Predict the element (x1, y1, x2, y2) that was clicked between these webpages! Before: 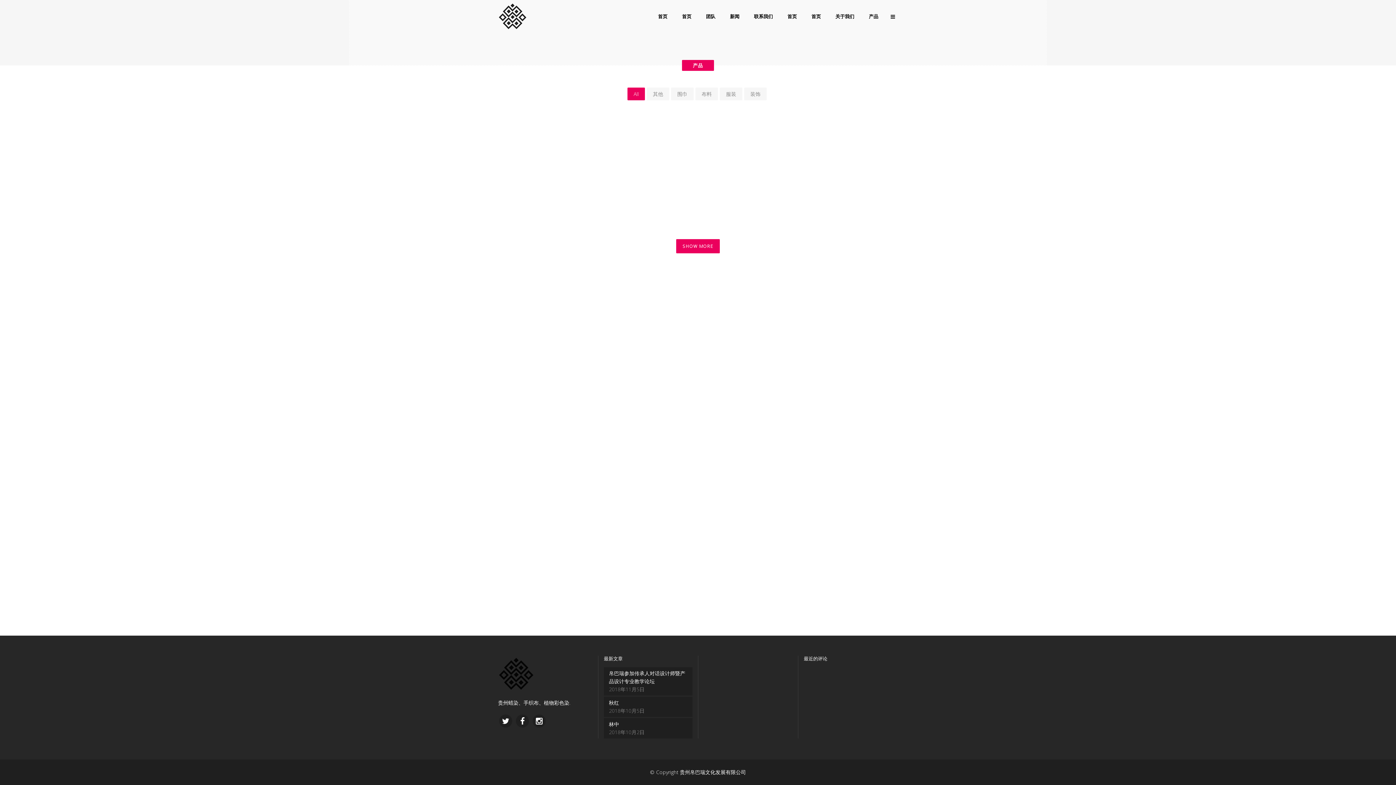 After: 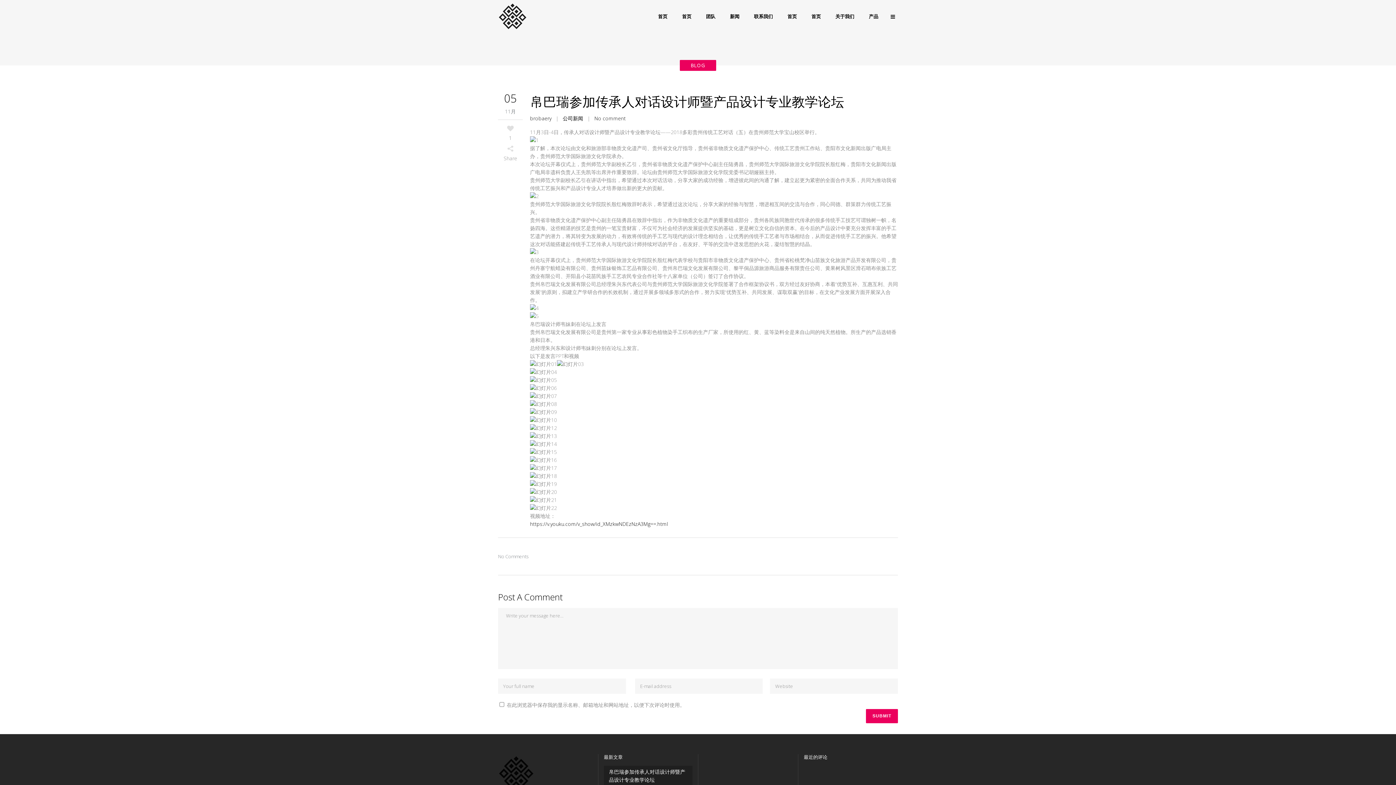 Action: bbox: (609, 669, 687, 685) label: 帛巴瑞参加传承人对话设计师暨产品设计专业教学论坛